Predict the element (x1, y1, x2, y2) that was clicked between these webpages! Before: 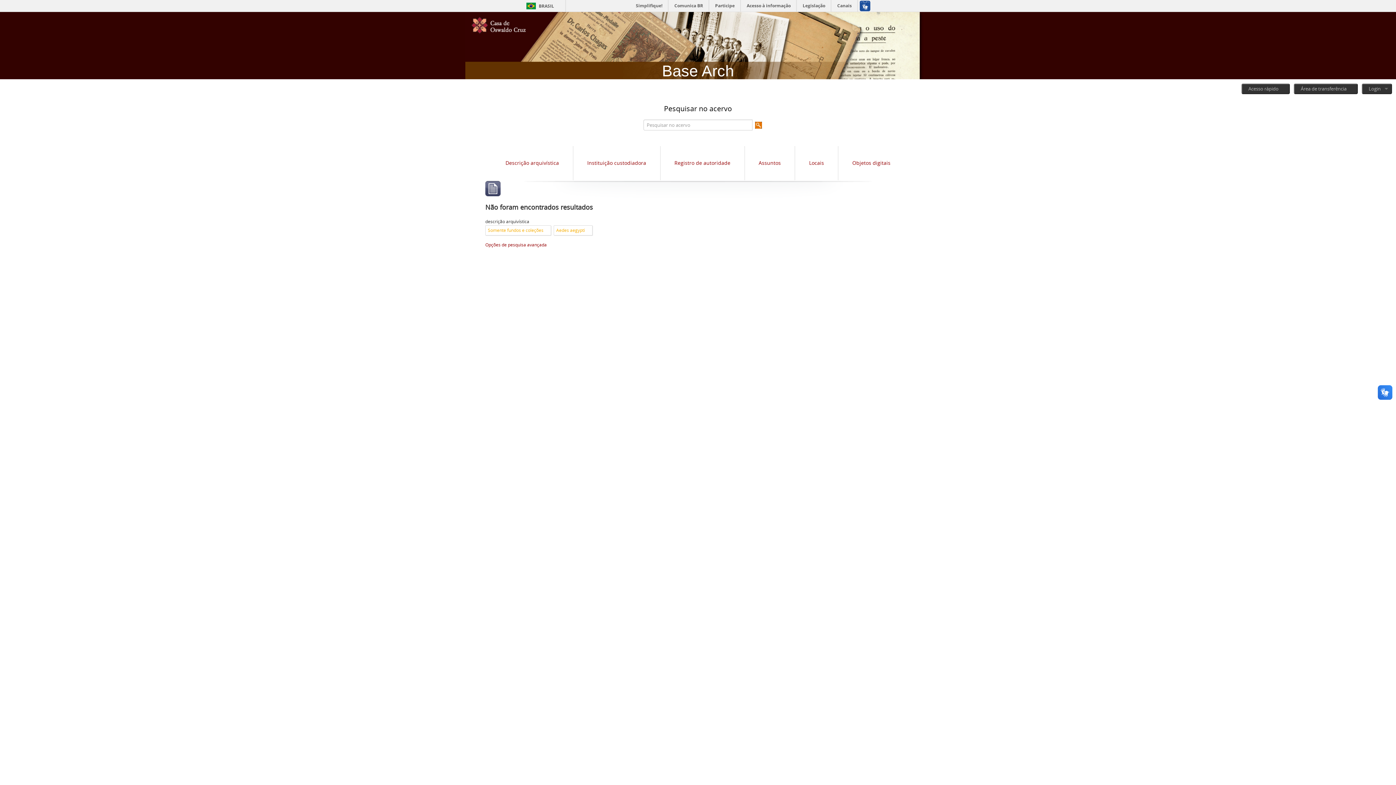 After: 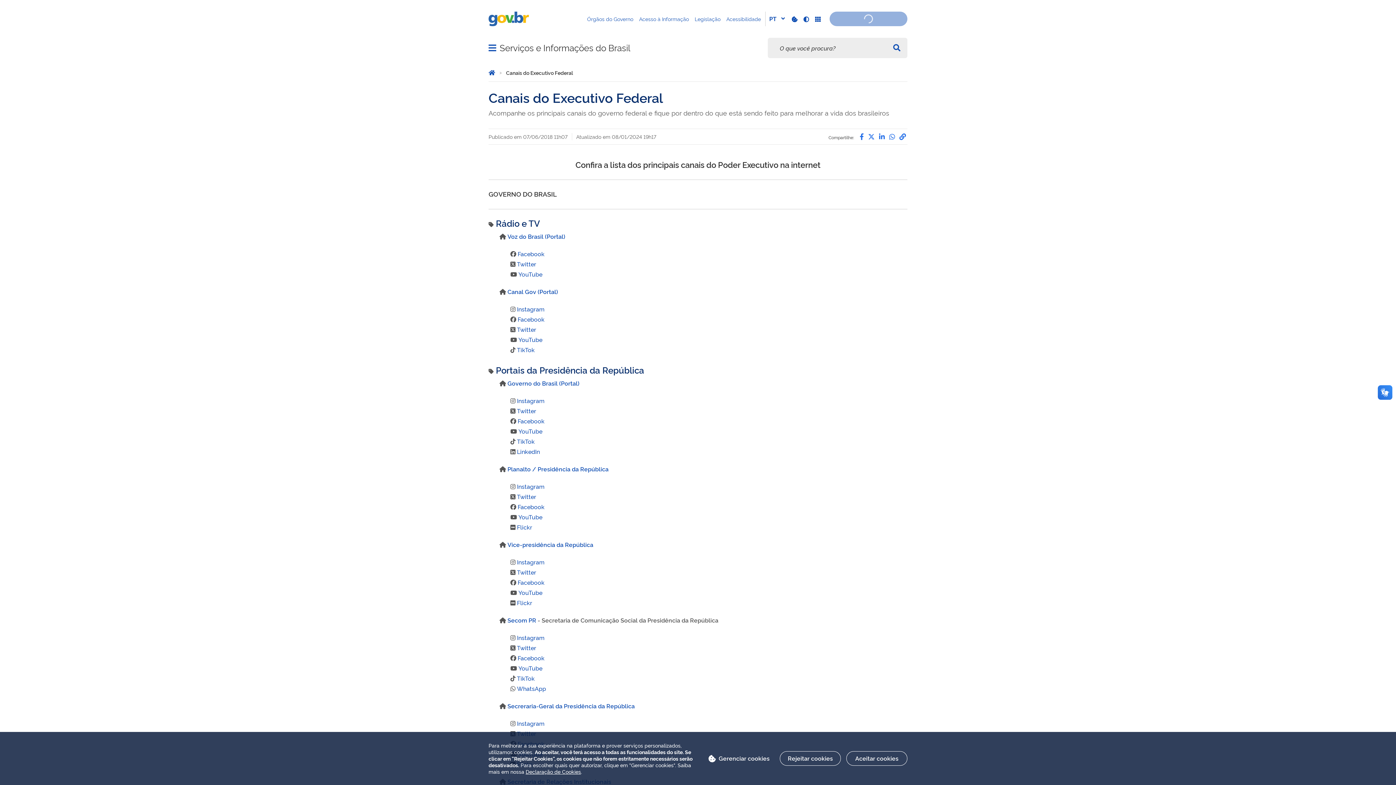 Action: label: Canais bbox: (832, 0, 857, 11)